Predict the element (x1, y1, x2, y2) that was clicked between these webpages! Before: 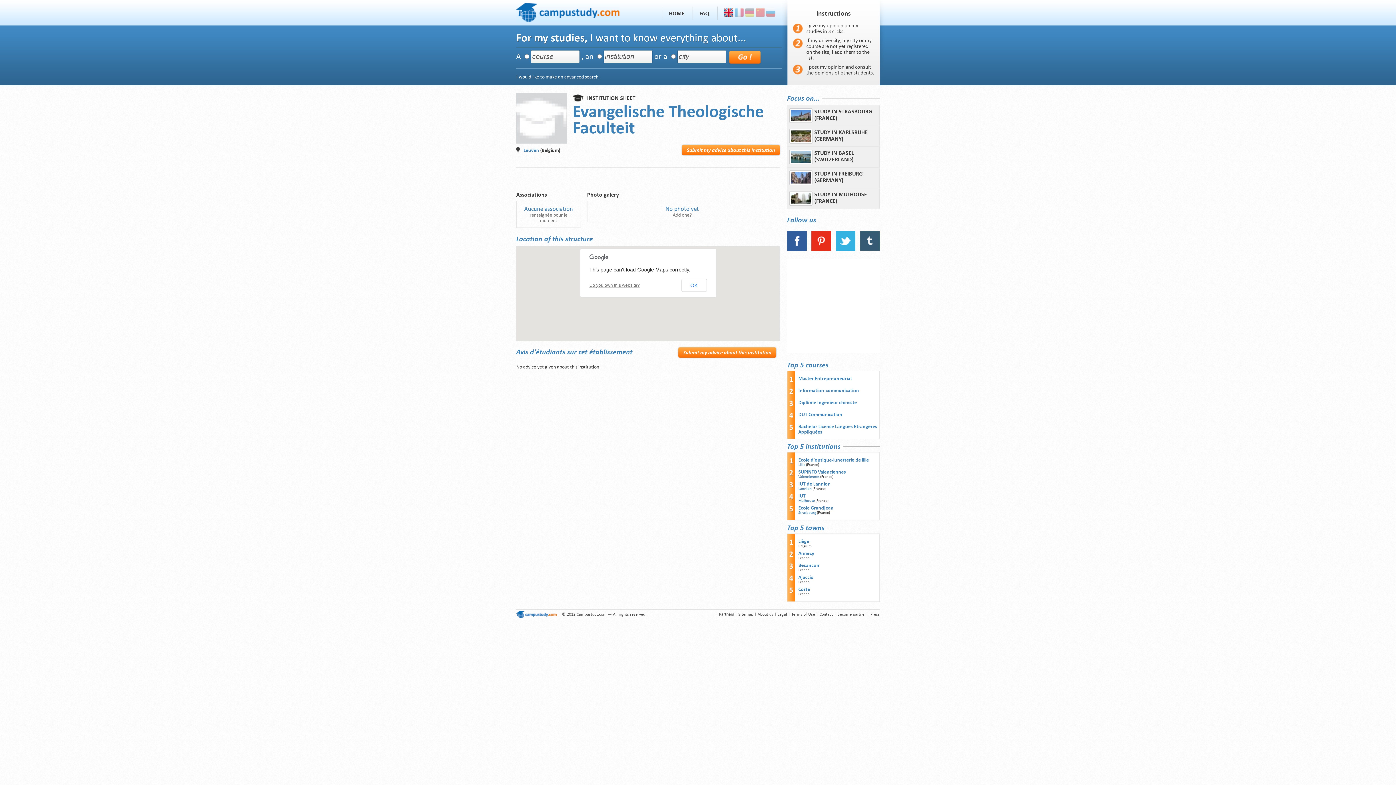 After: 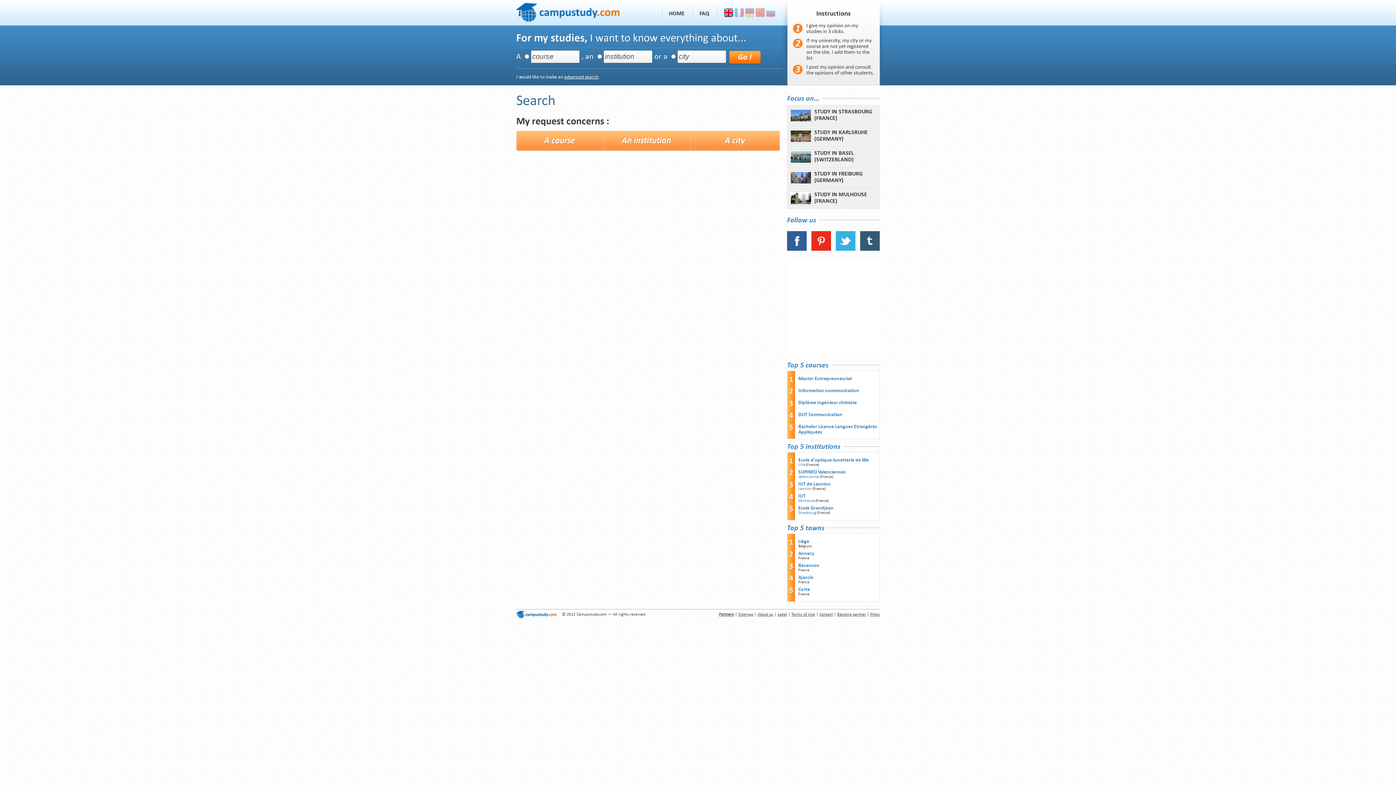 Action: label: advanced search bbox: (564, 74, 598, 79)